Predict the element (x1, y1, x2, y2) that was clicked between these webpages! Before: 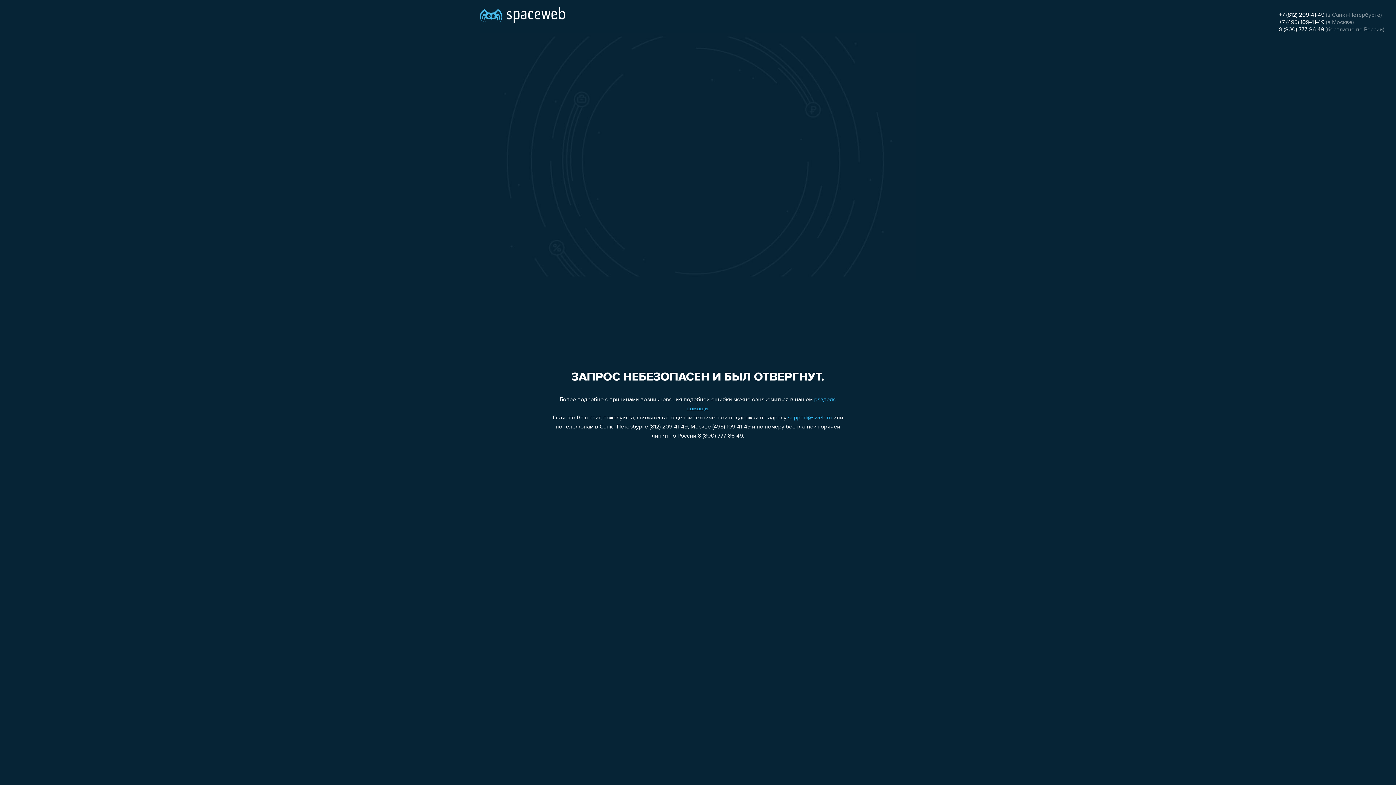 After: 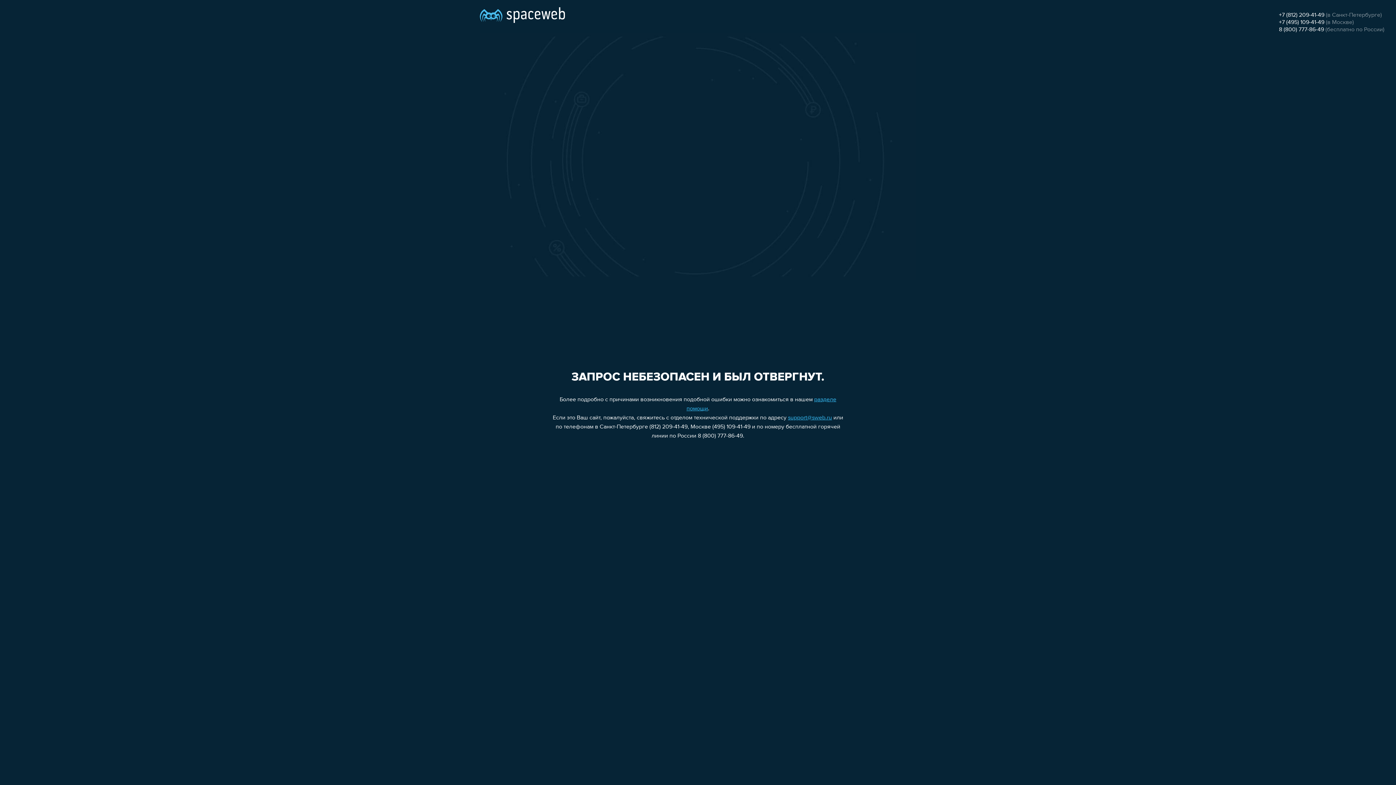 Action: label: support@sweb.ru bbox: (788, 415, 832, 421)